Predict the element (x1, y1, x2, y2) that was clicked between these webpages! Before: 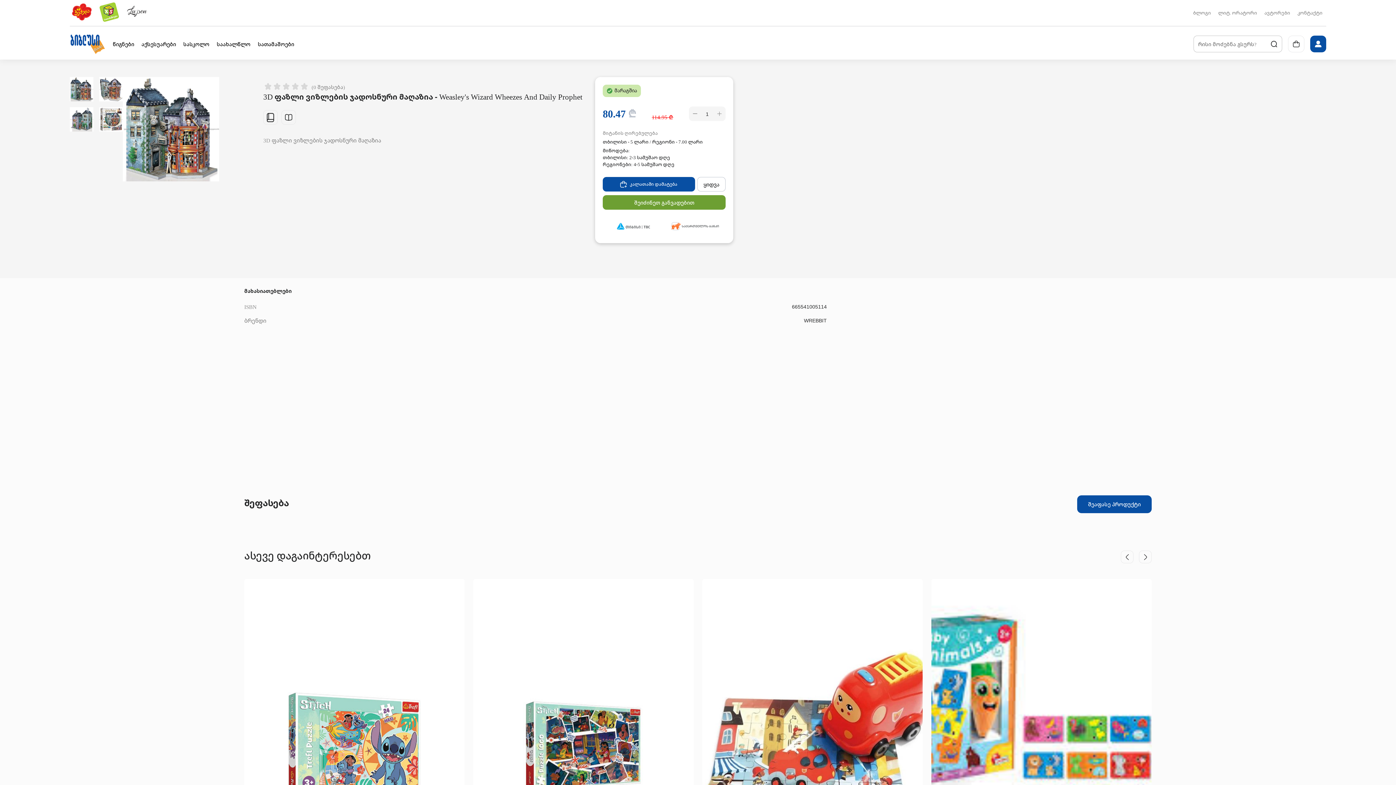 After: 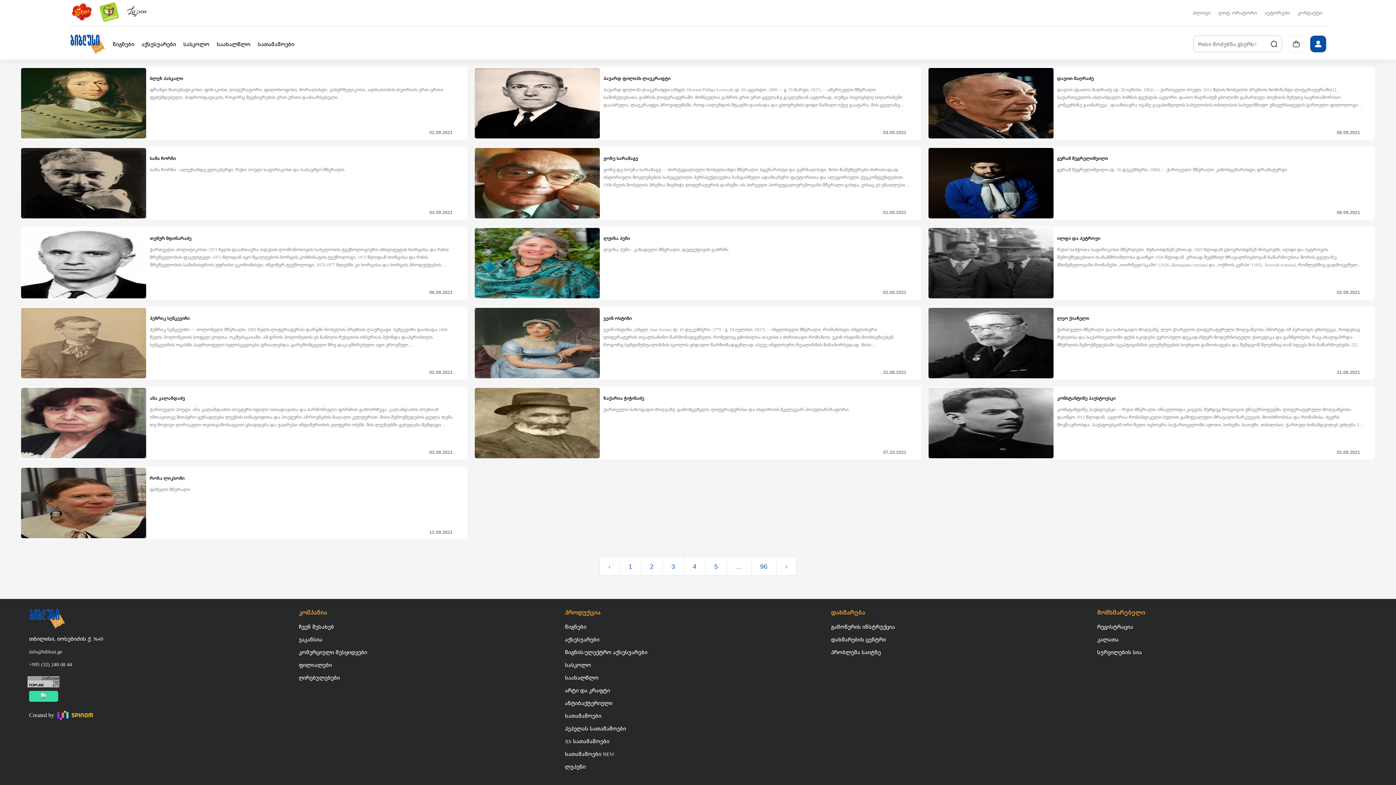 Action: label: ავტორები bbox: (1264, 9, 1290, 16)